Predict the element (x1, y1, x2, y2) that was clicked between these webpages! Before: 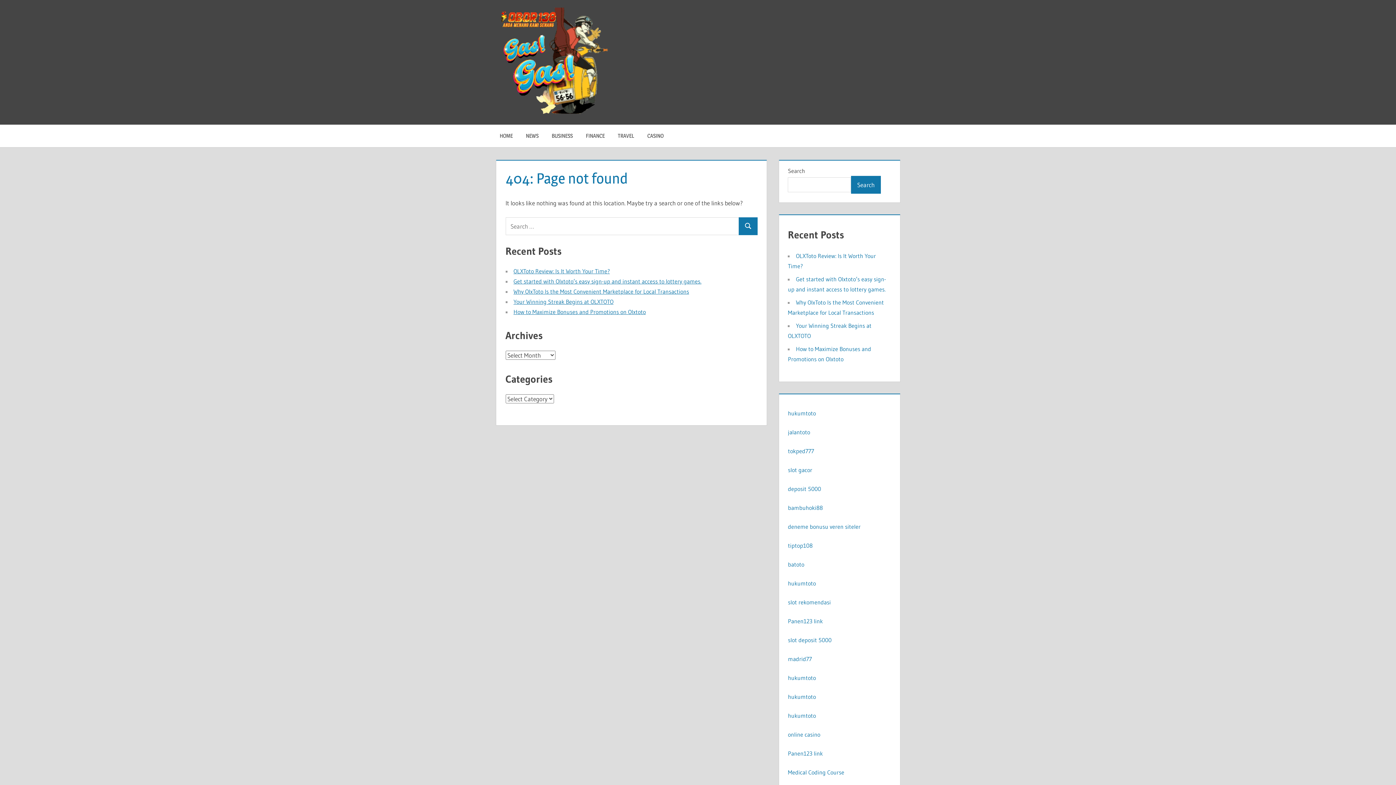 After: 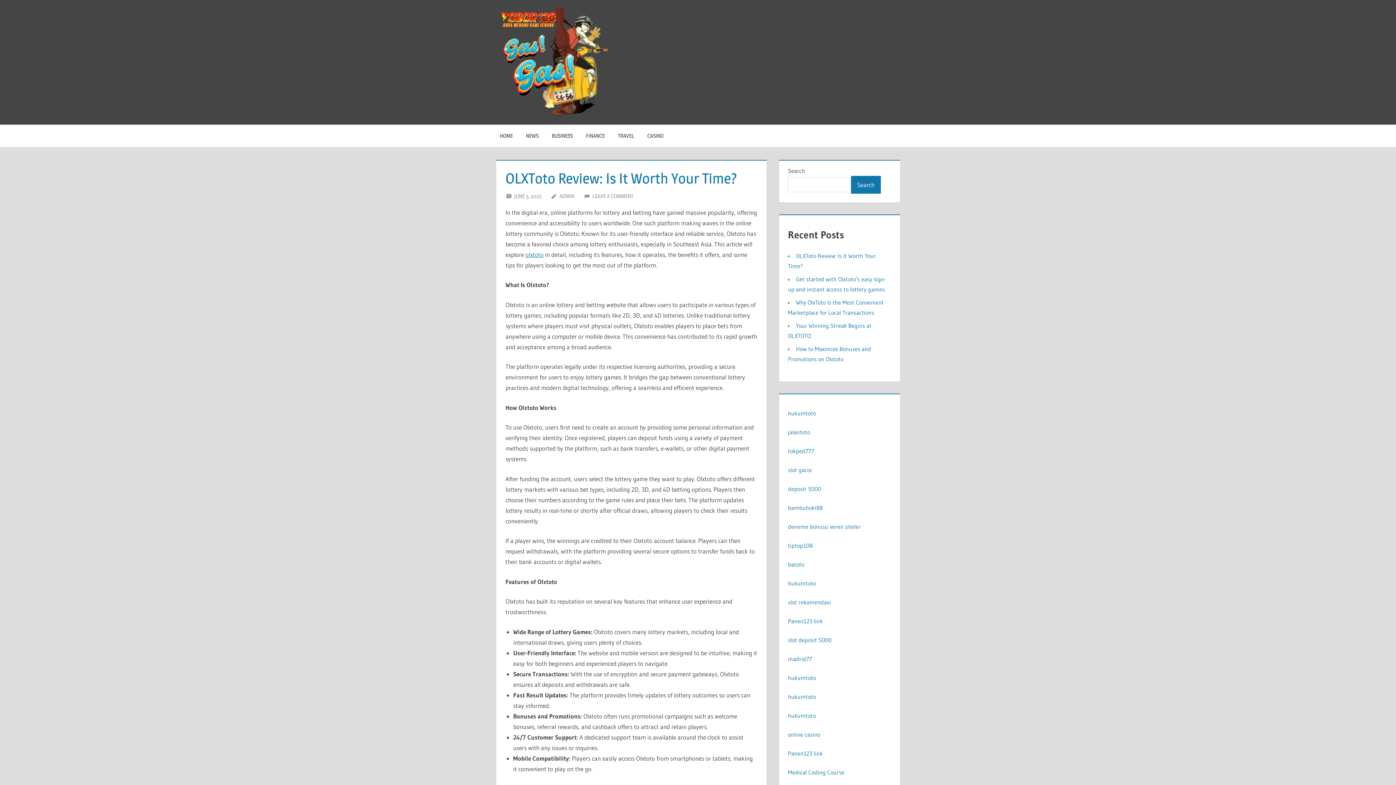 Action: label: OLXToto Review: Is It Worth Your Time? bbox: (513, 267, 610, 274)